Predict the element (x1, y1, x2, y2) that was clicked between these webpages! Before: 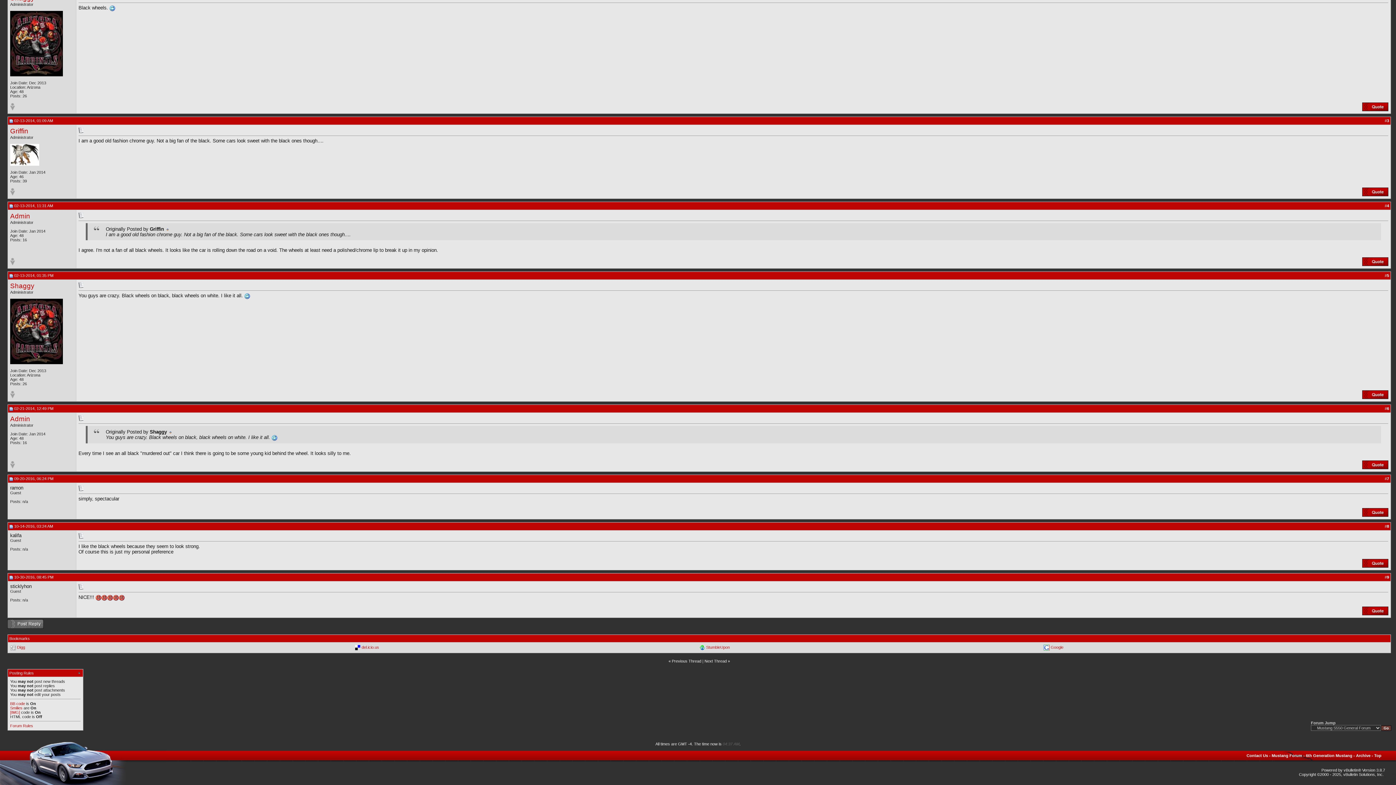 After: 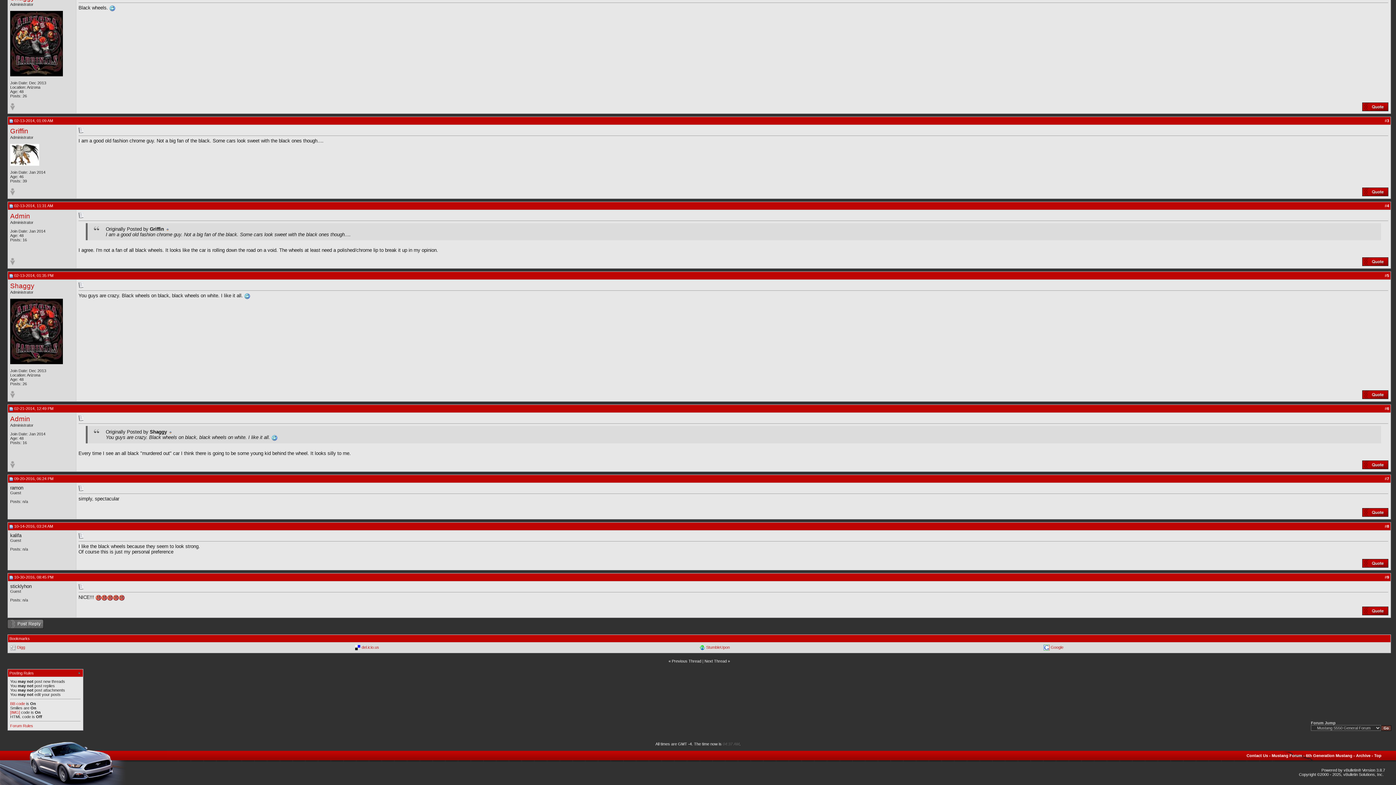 Action: bbox: (10, 706, 22, 710) label: Smilies